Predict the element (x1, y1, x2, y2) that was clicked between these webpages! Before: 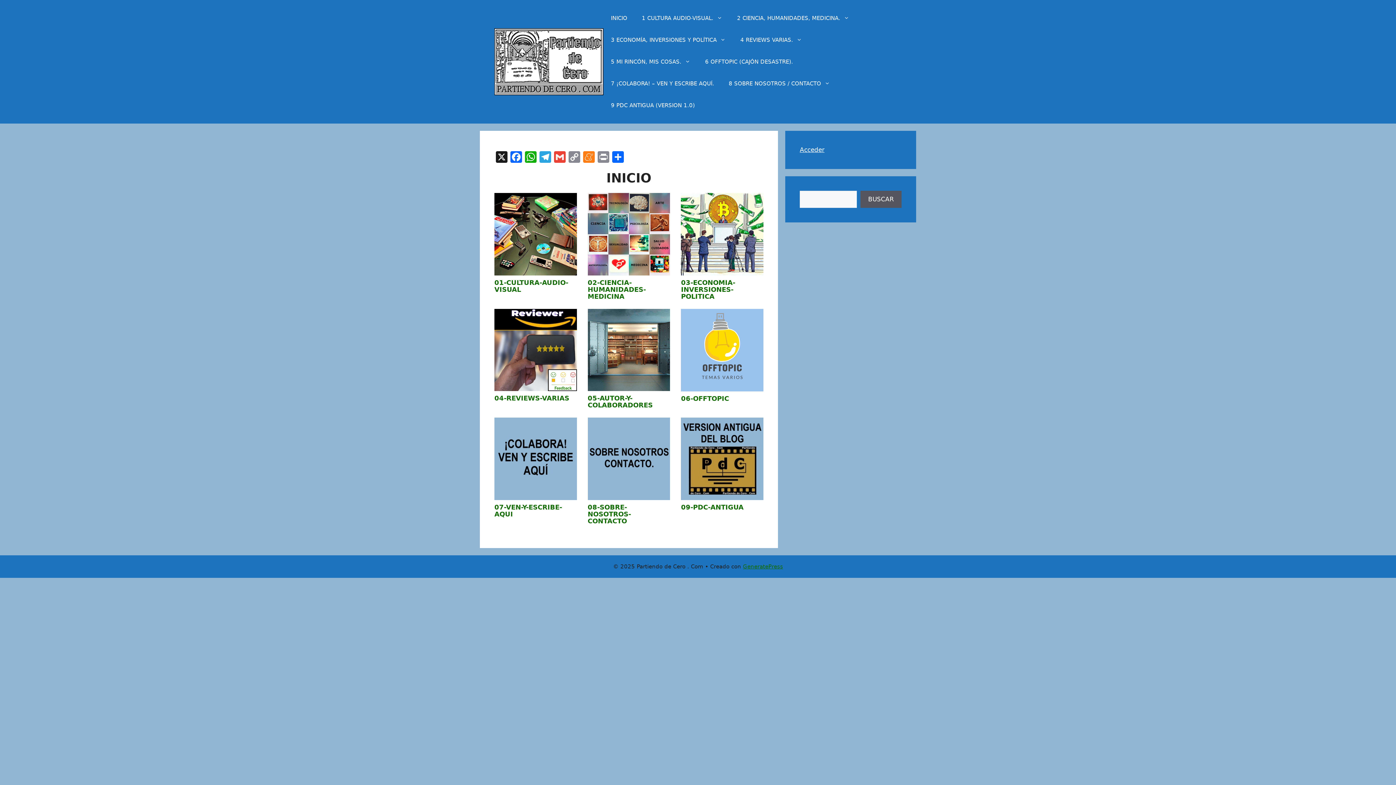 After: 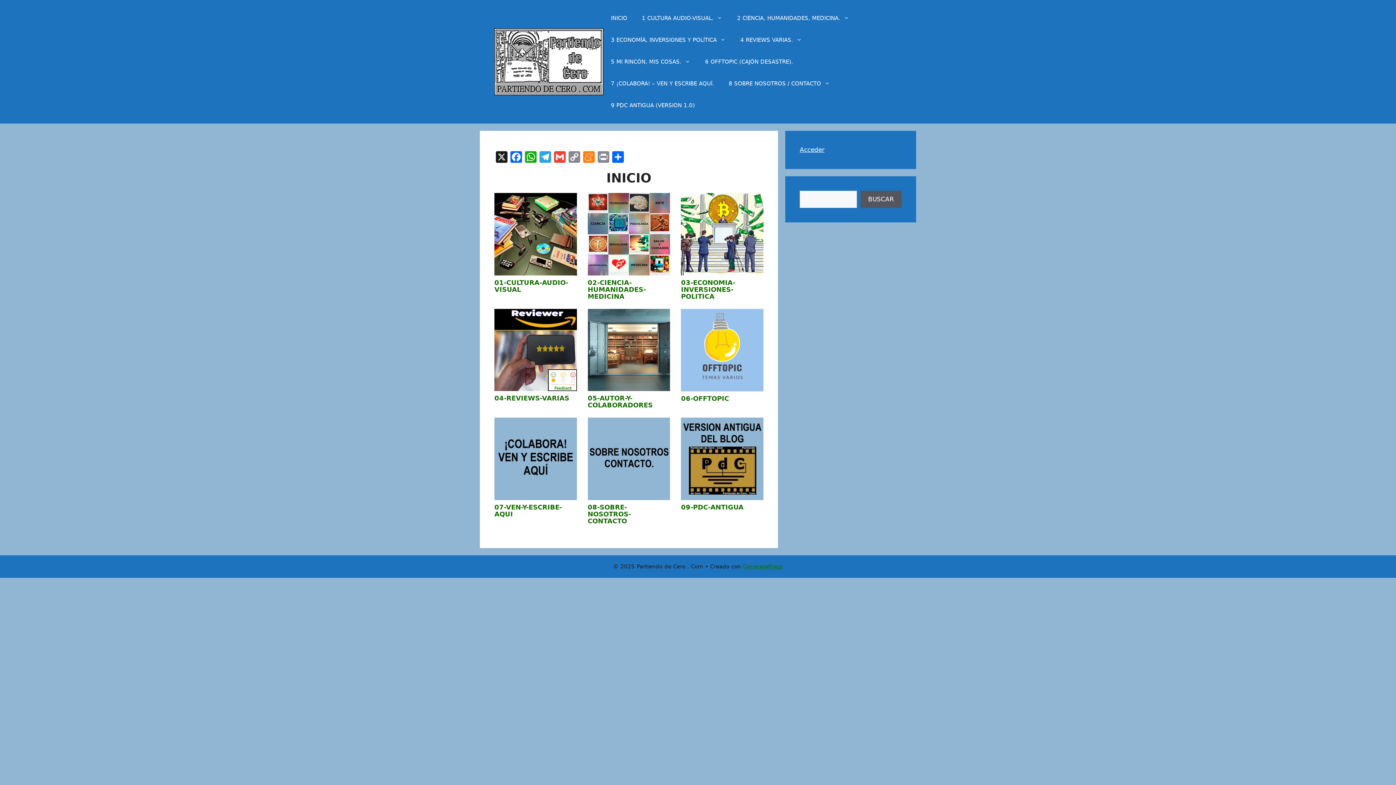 Action: bbox: (587, 456, 670, 464)